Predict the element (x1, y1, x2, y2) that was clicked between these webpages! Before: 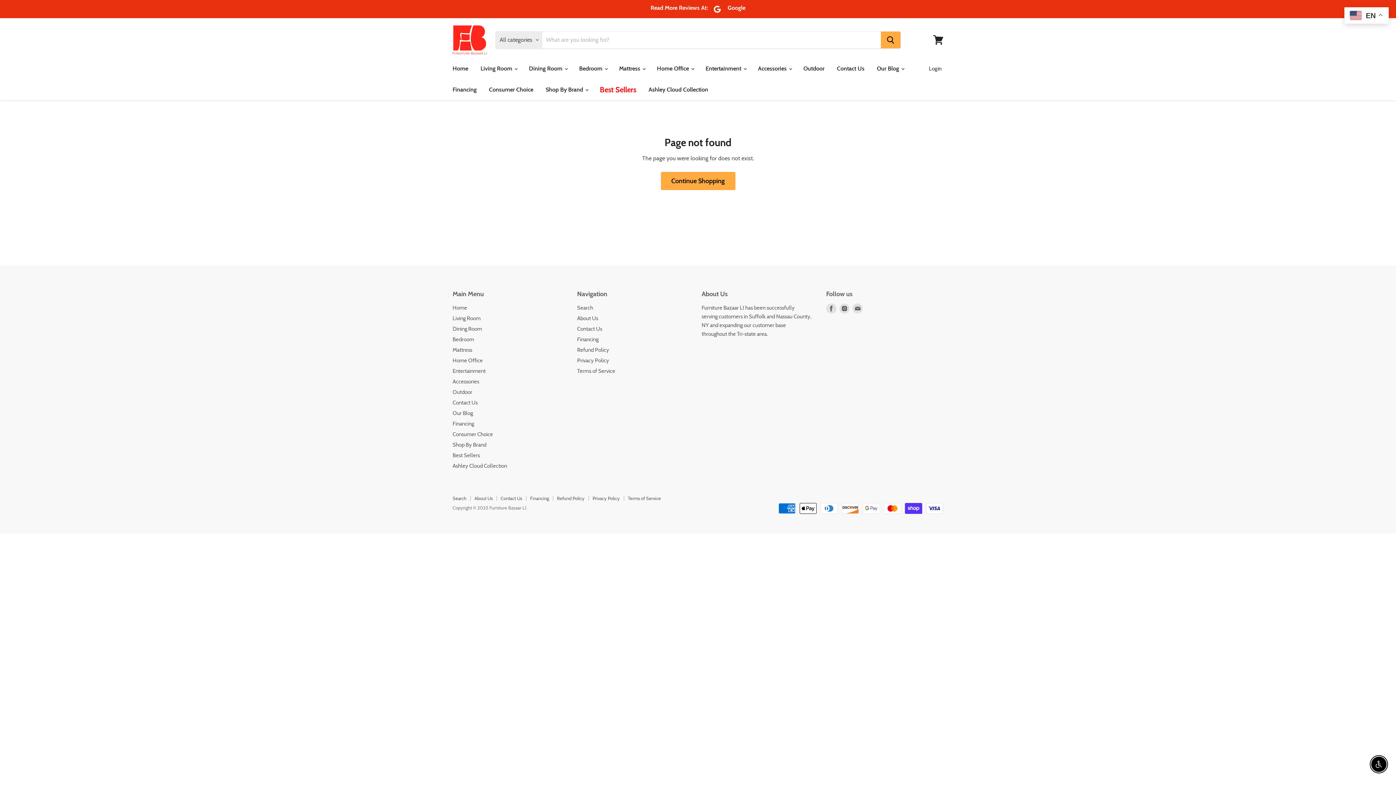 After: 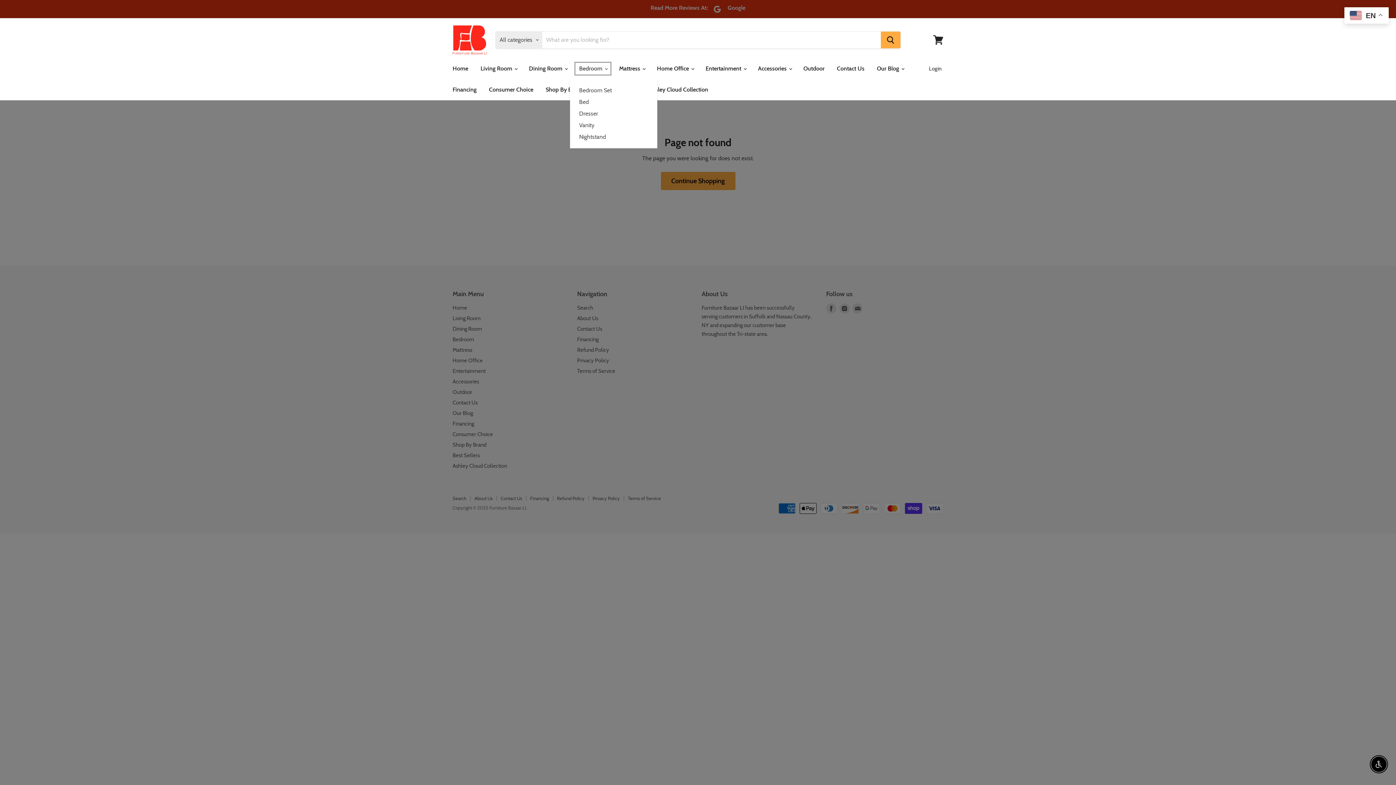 Action: bbox: (573, 61, 612, 76) label: Bedroom 